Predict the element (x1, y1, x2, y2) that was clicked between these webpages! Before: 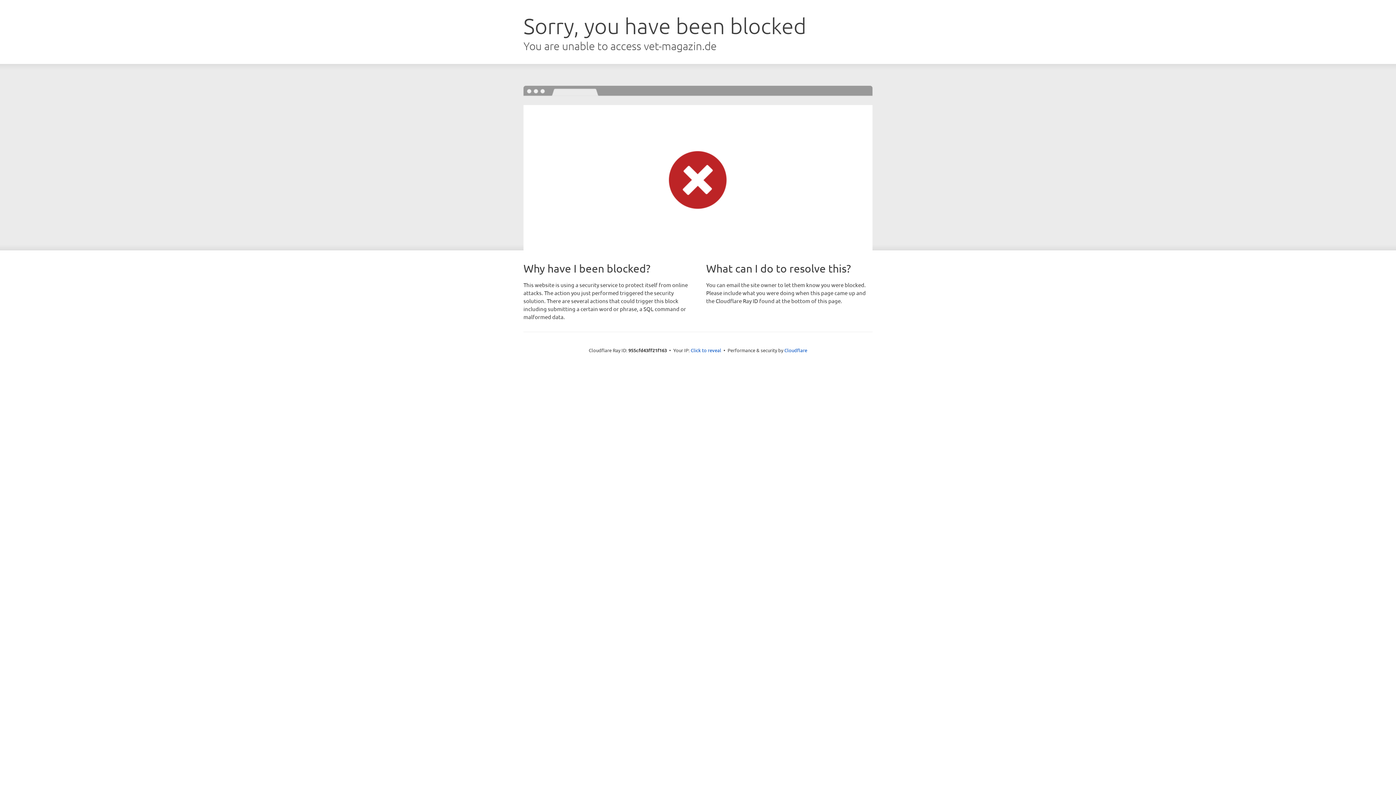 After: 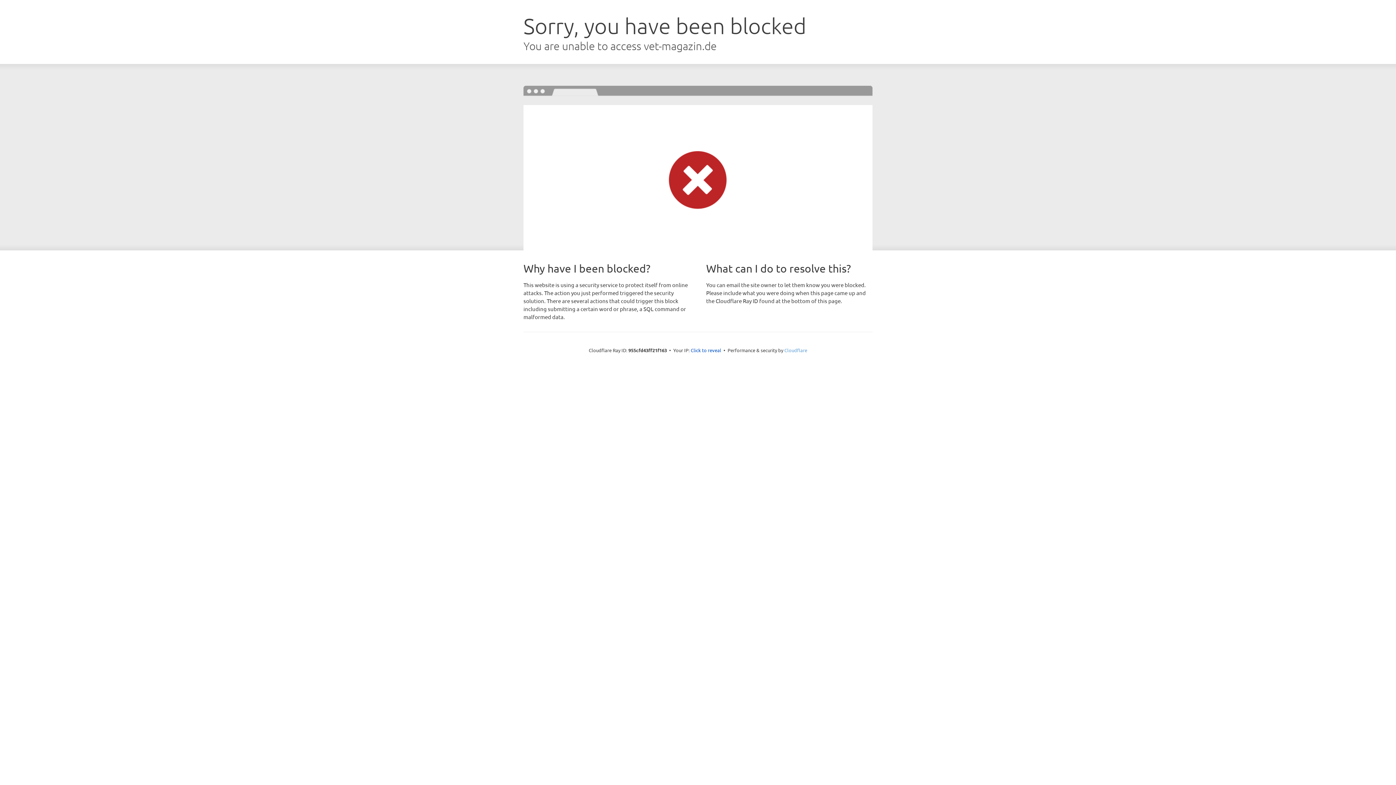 Action: bbox: (784, 347, 807, 353) label: Cloudflare